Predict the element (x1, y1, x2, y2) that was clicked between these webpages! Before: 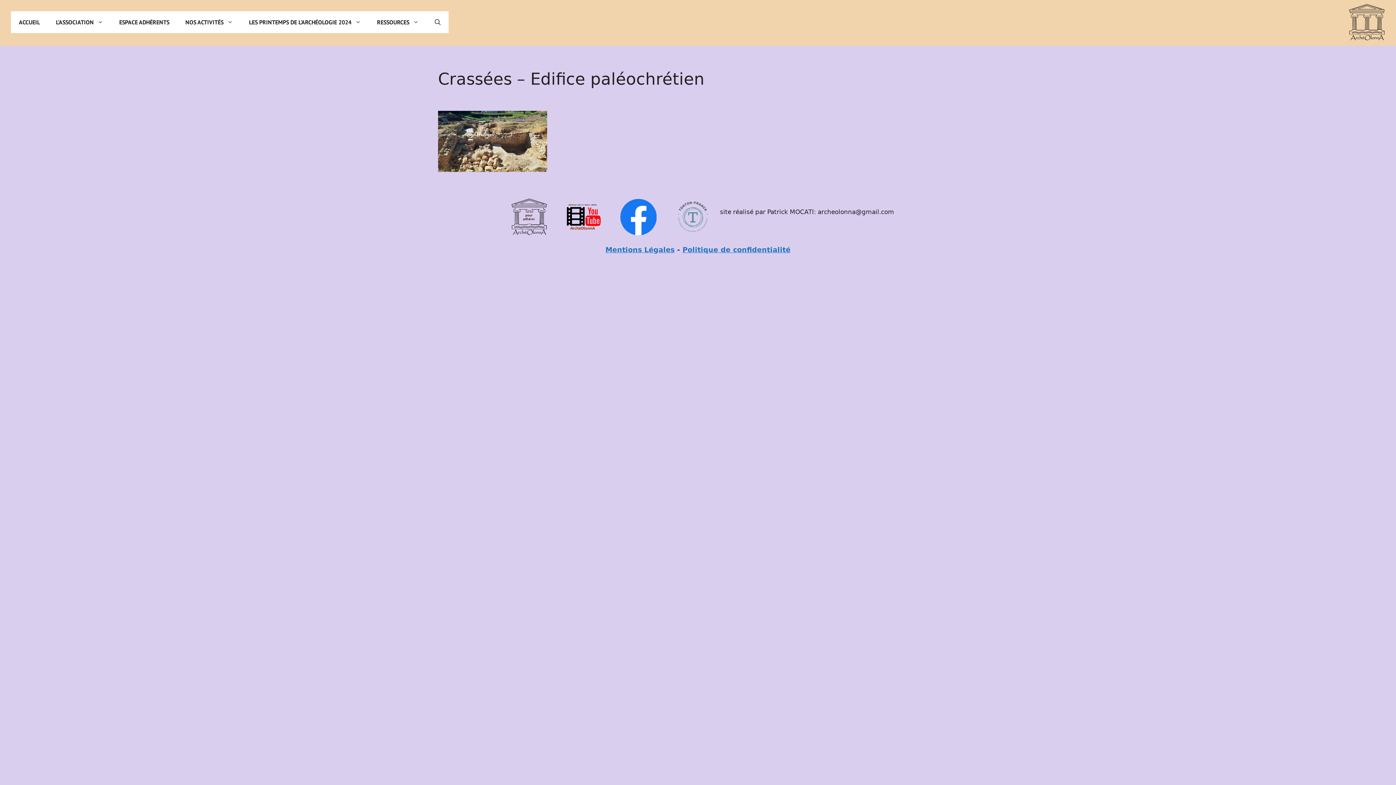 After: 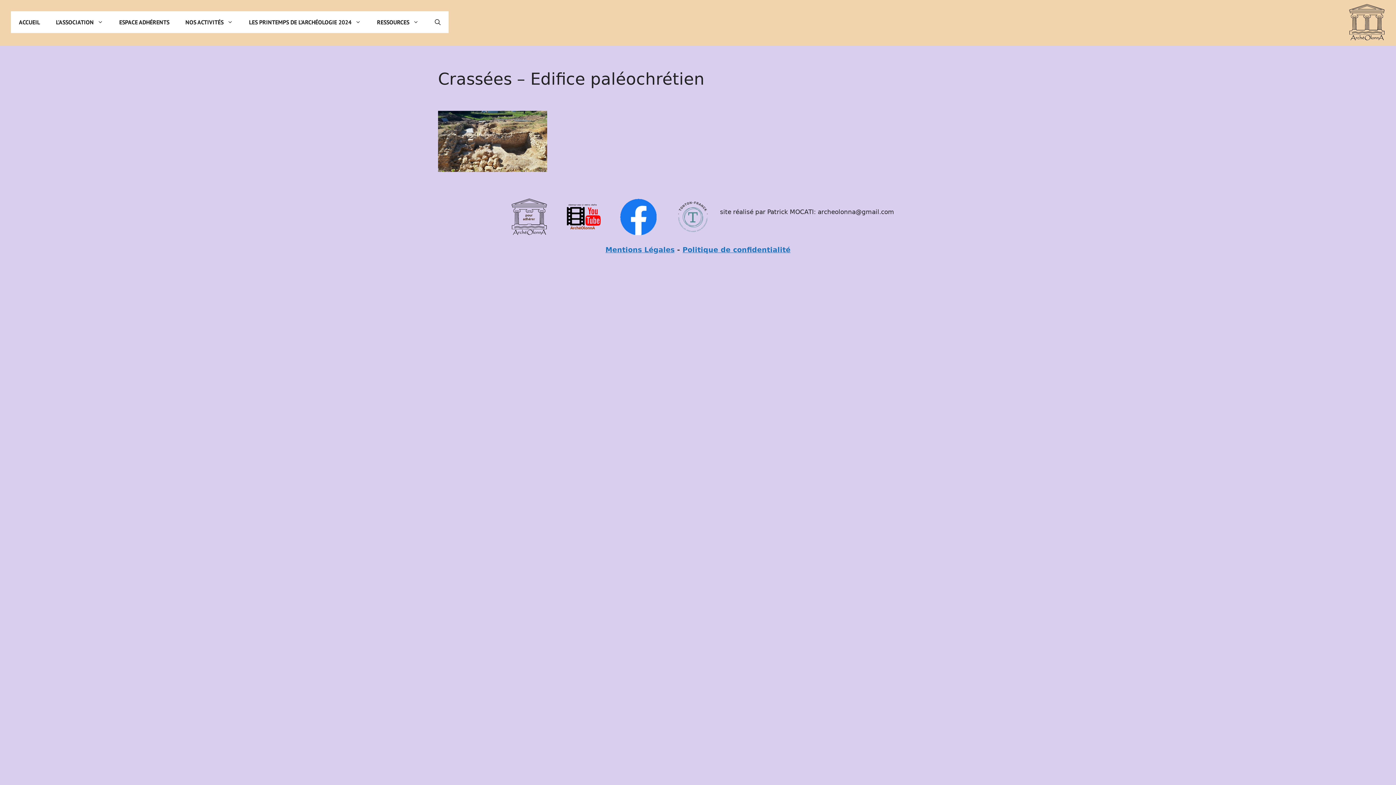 Action: bbox: (620, 212, 656, 220)